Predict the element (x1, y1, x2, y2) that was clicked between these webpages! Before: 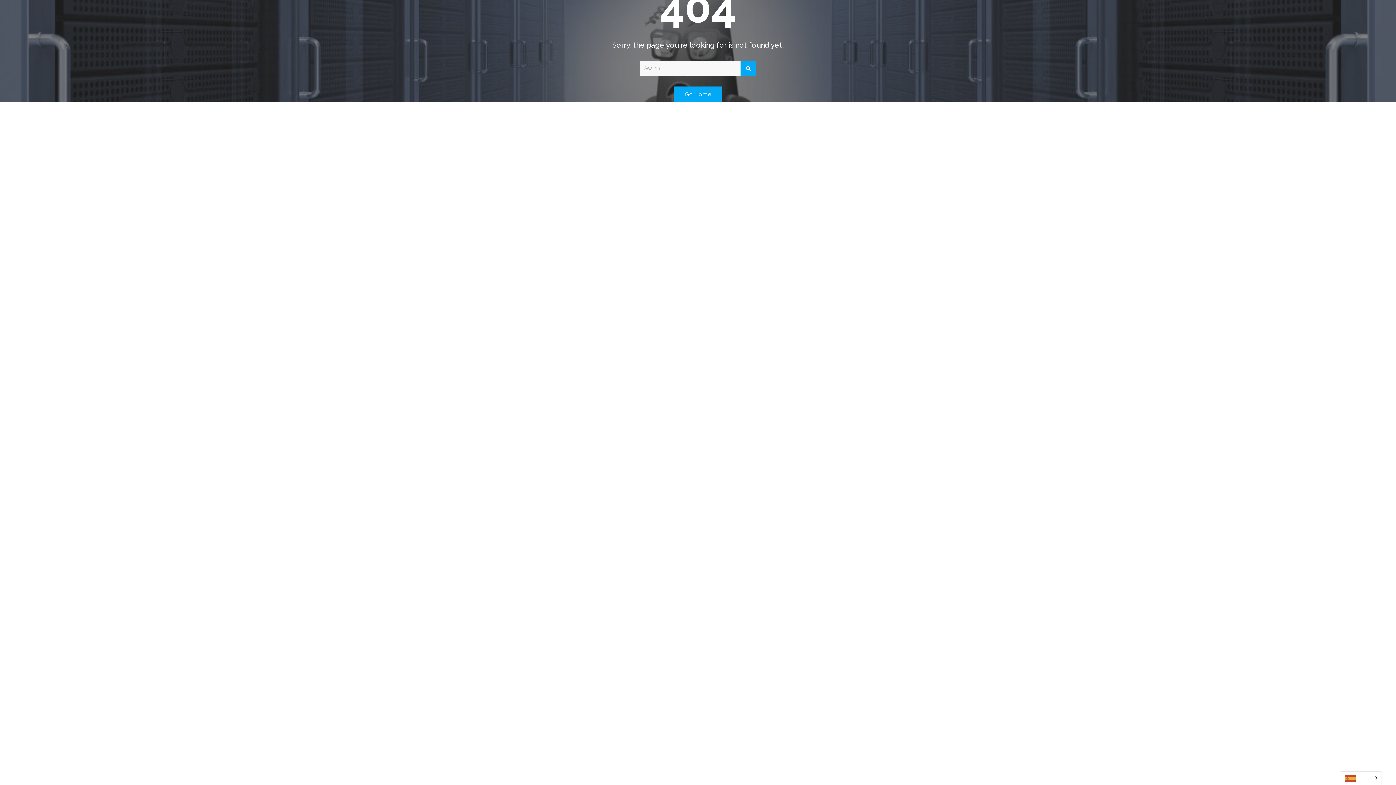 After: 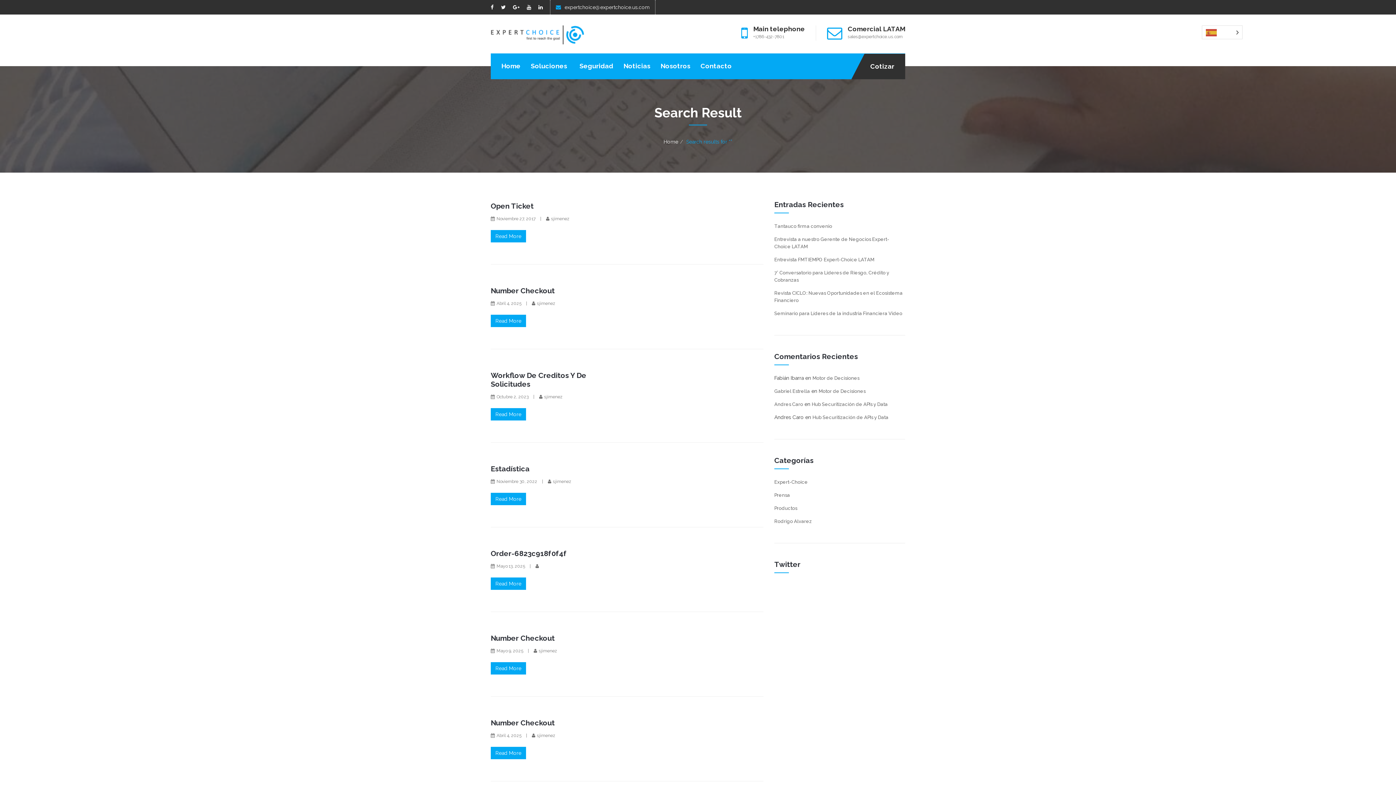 Action: bbox: (746, 65, 750, 70)